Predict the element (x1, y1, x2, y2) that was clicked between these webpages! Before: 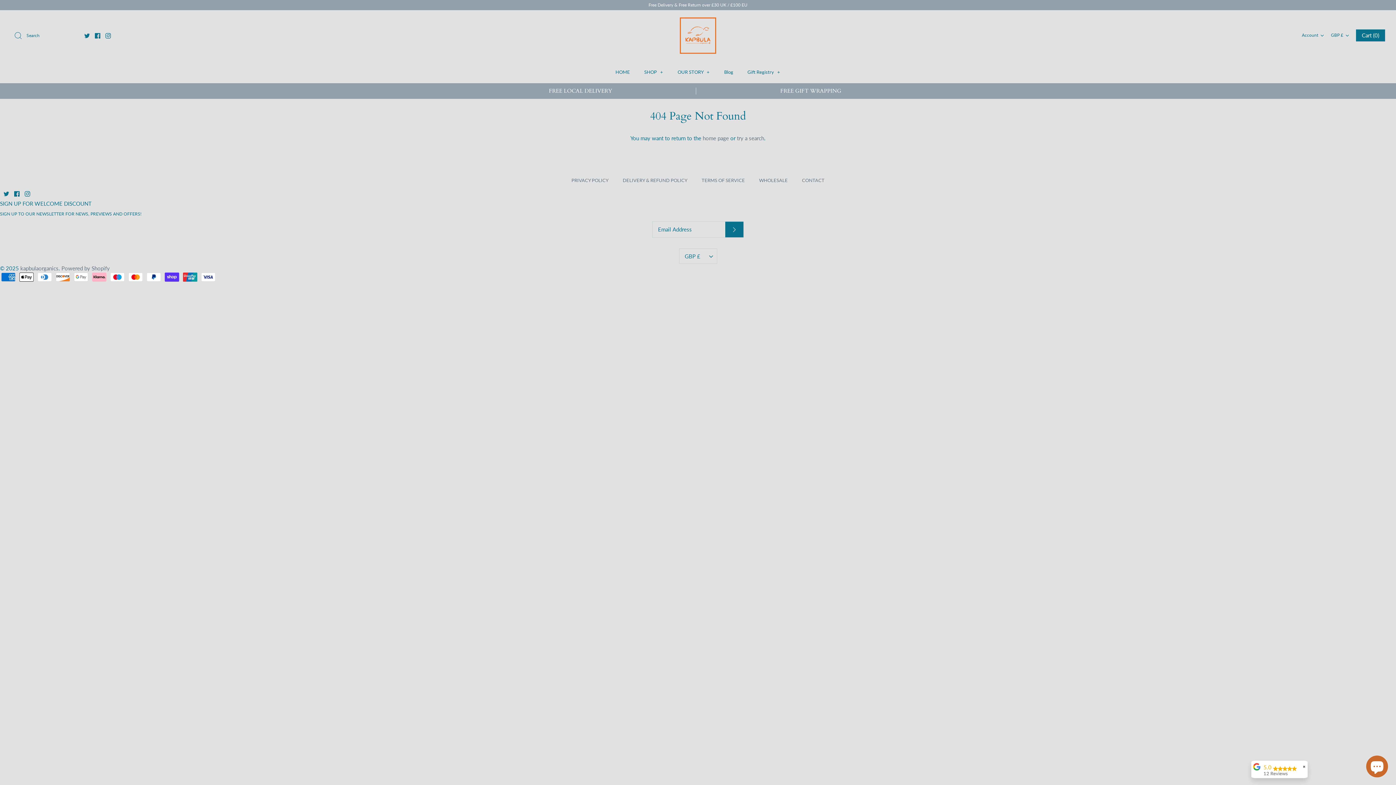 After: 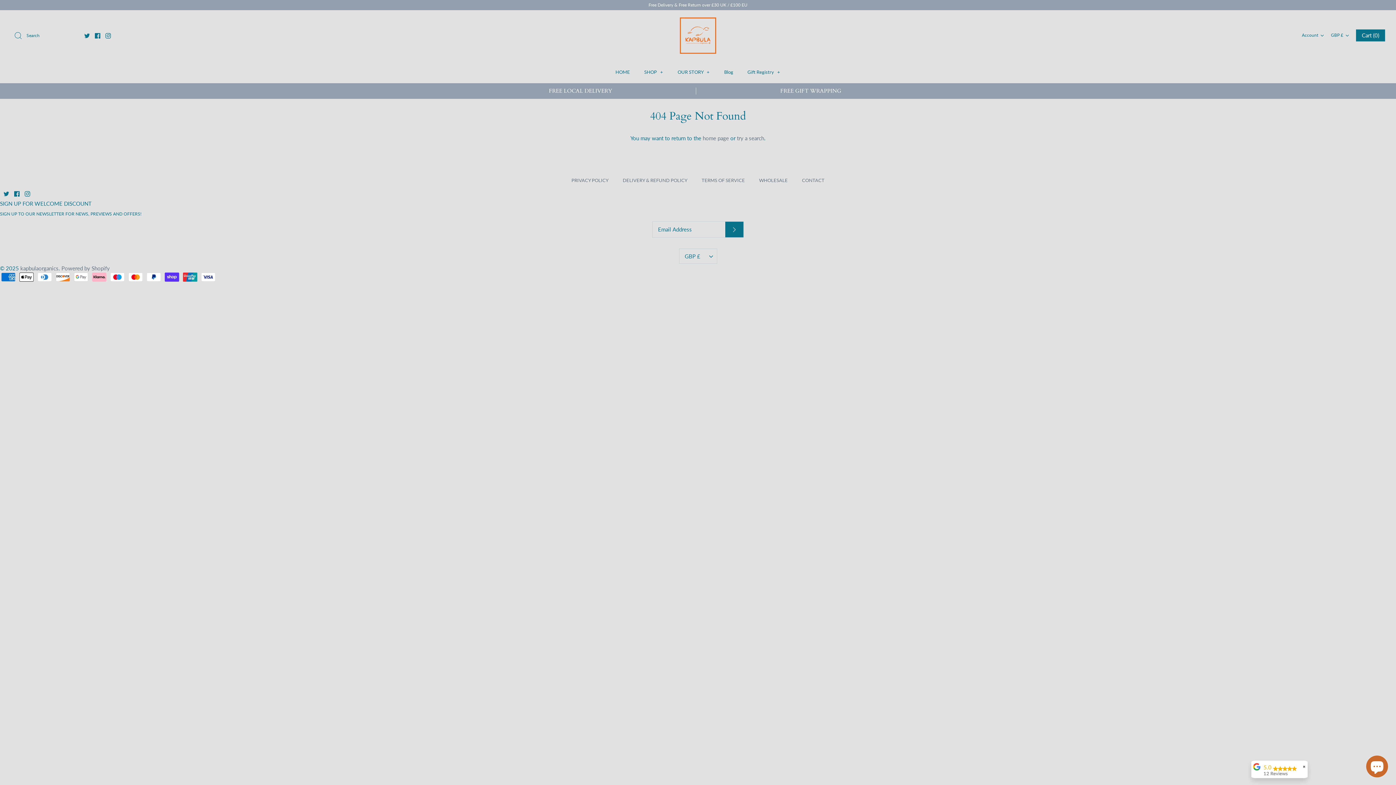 Action: bbox: (24, 191, 30, 196)